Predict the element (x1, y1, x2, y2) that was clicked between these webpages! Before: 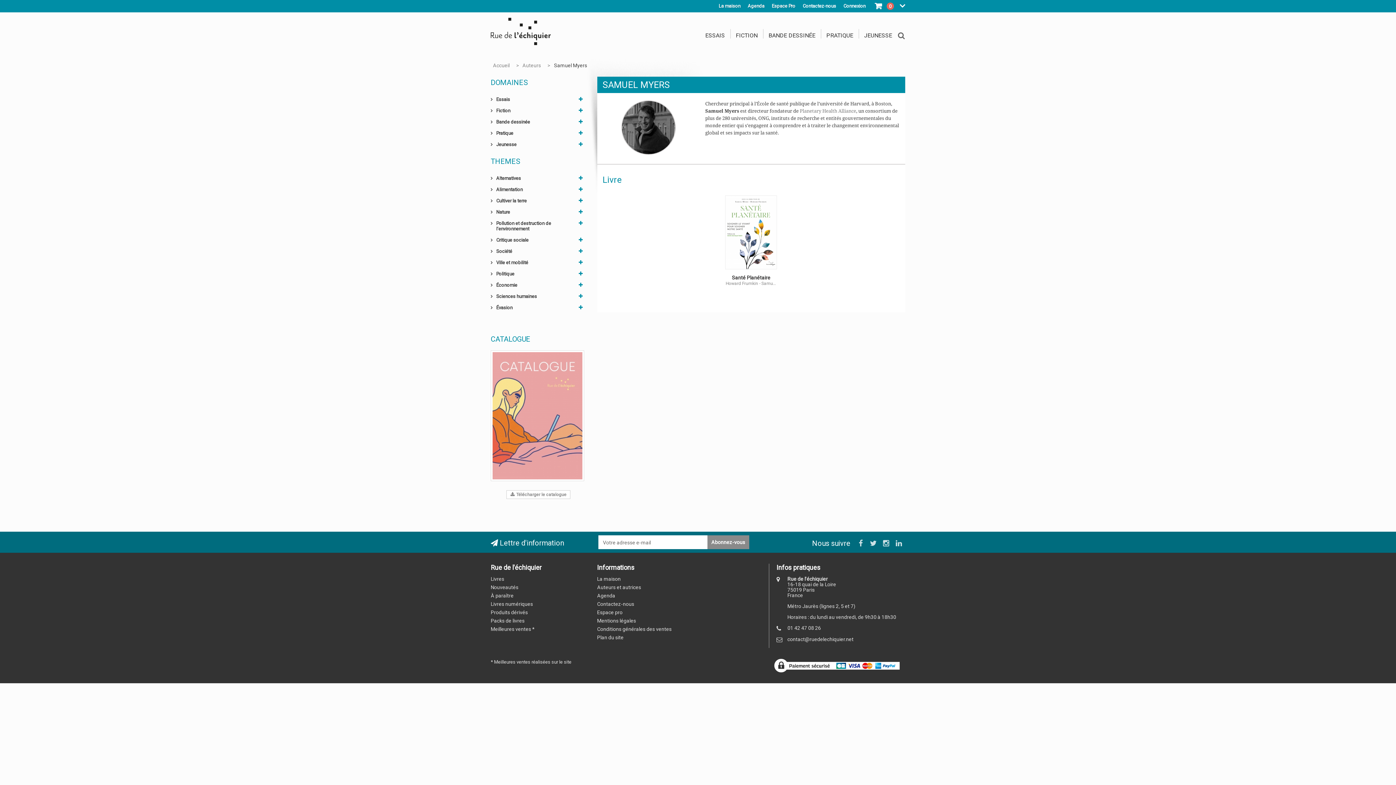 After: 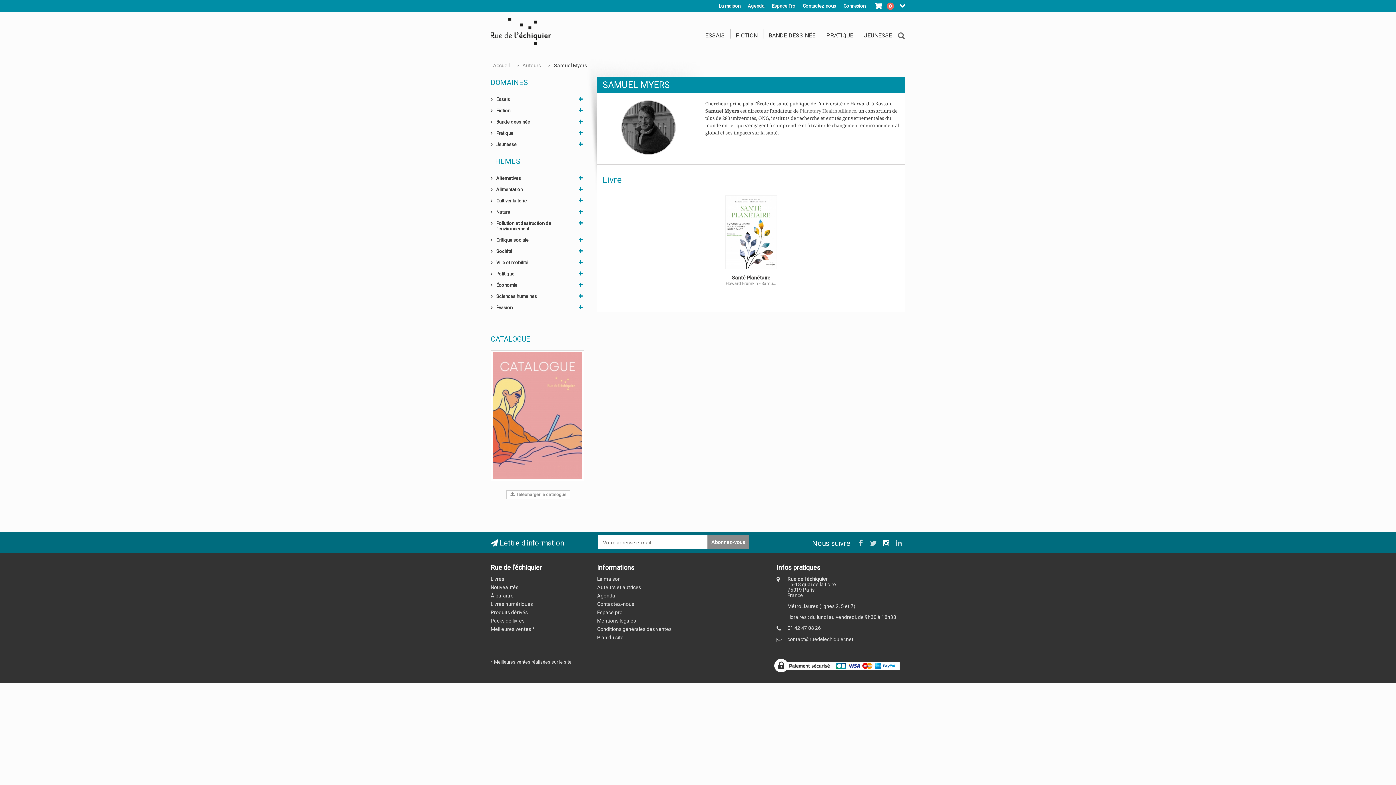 Action: bbox: (883, 536, 889, 548)